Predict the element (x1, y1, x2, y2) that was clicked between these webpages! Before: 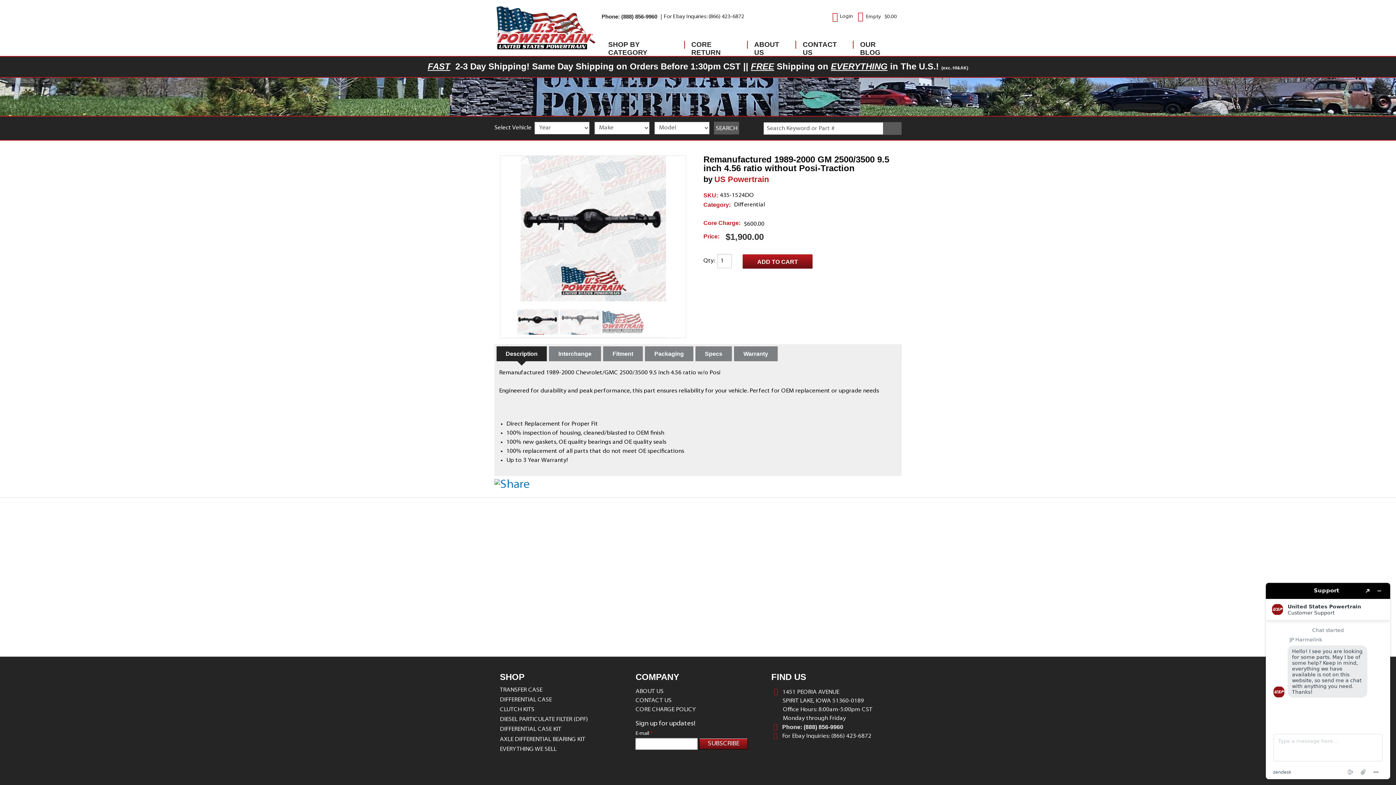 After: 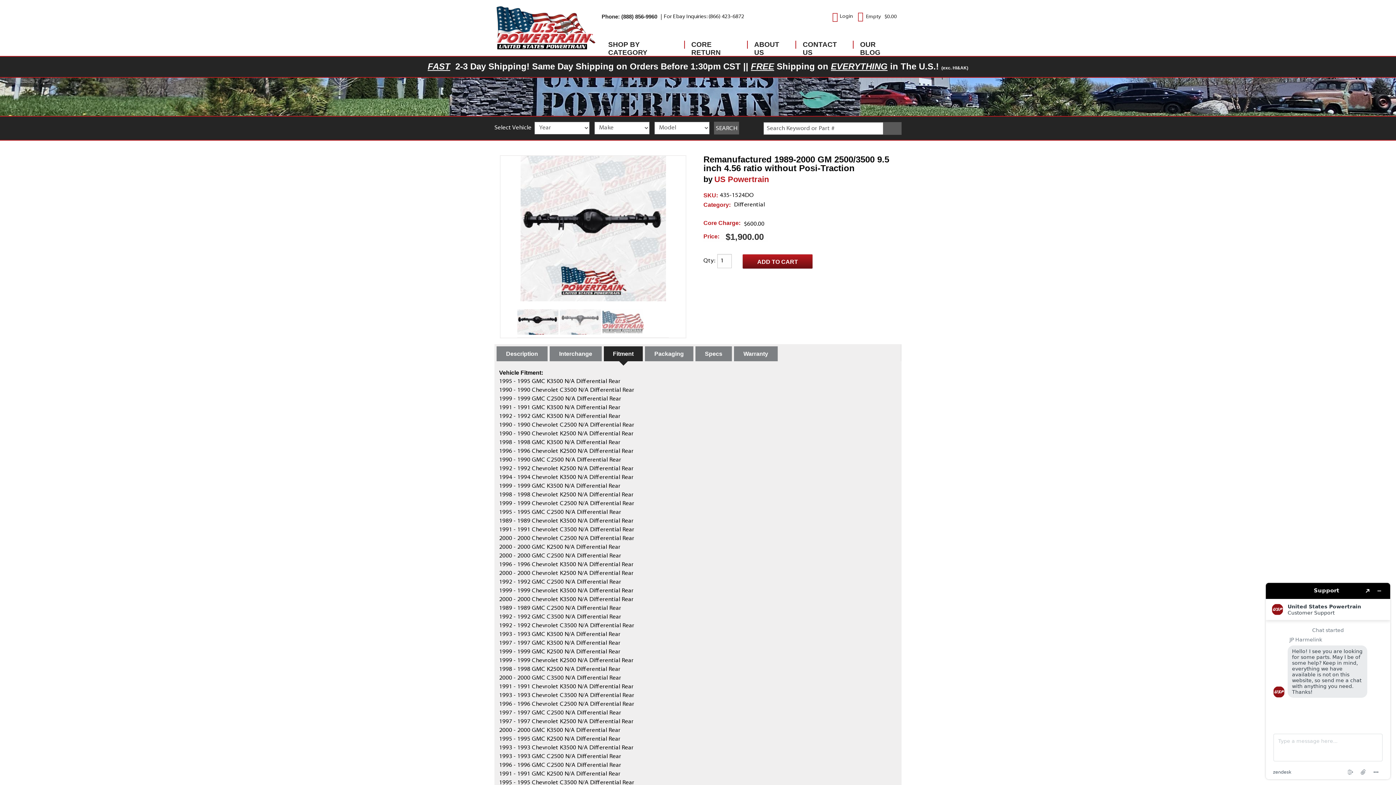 Action: bbox: (603, 346, 642, 361) label: Fitment